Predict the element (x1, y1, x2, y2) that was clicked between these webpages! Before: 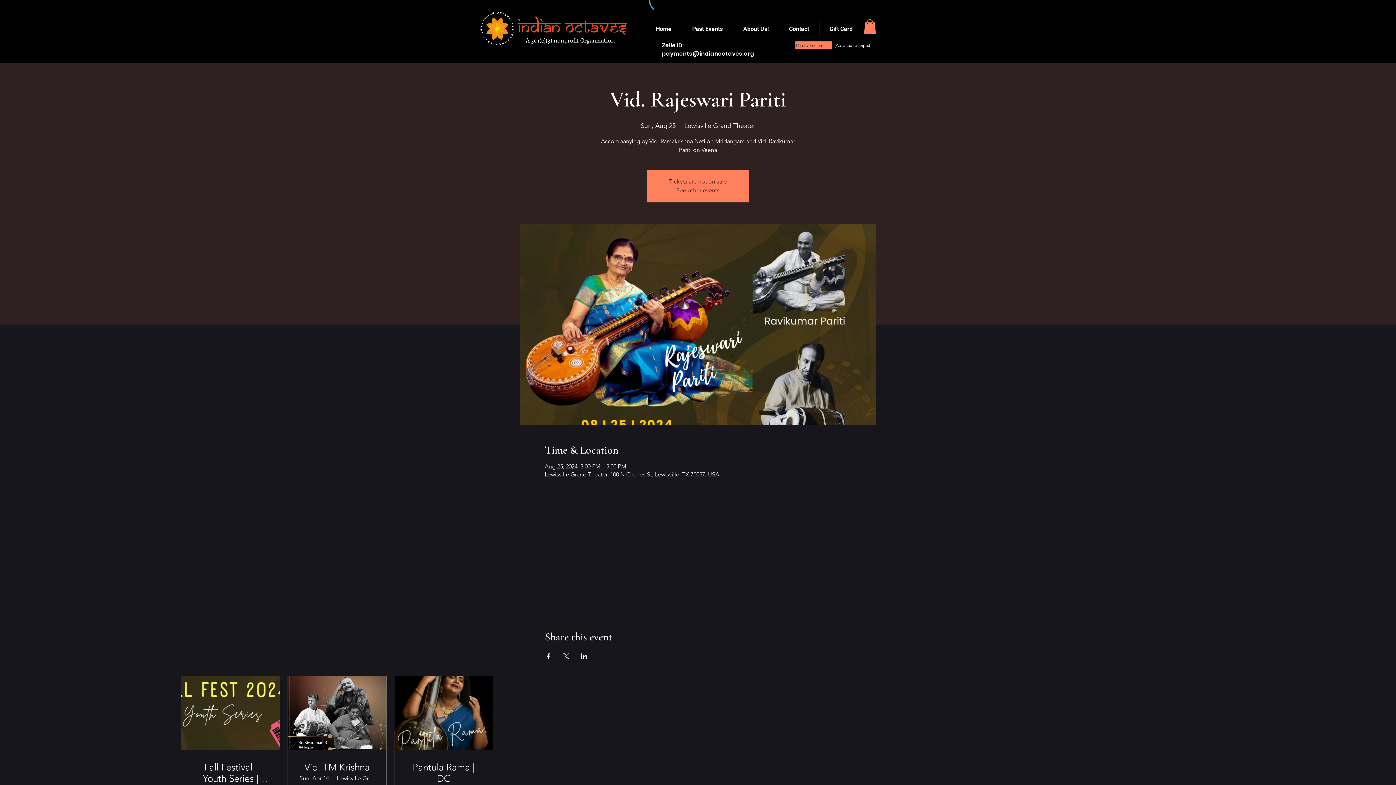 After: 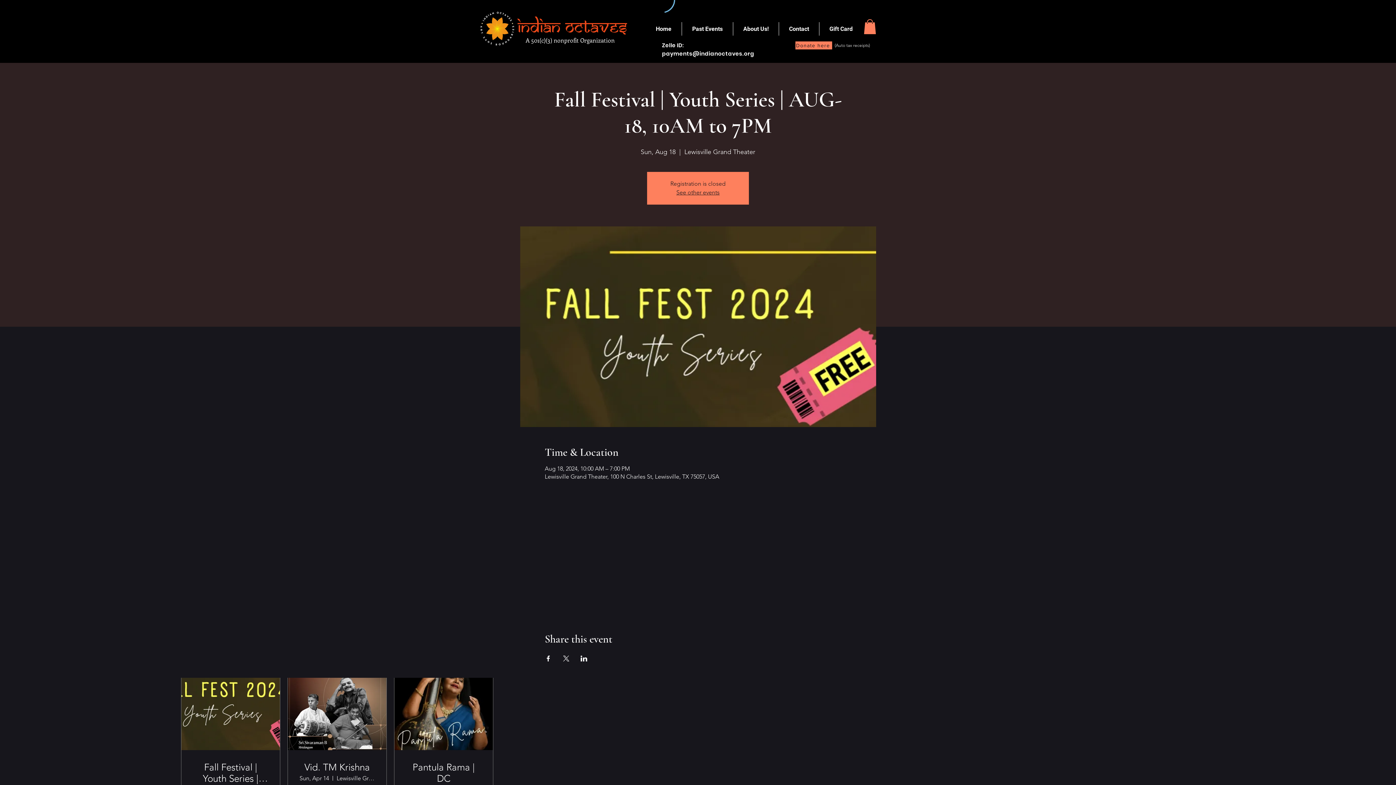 Action: label: Fall Festival | Youth Series | AUG-18, 10AM to 7PM bbox: (193, 762, 268, 784)